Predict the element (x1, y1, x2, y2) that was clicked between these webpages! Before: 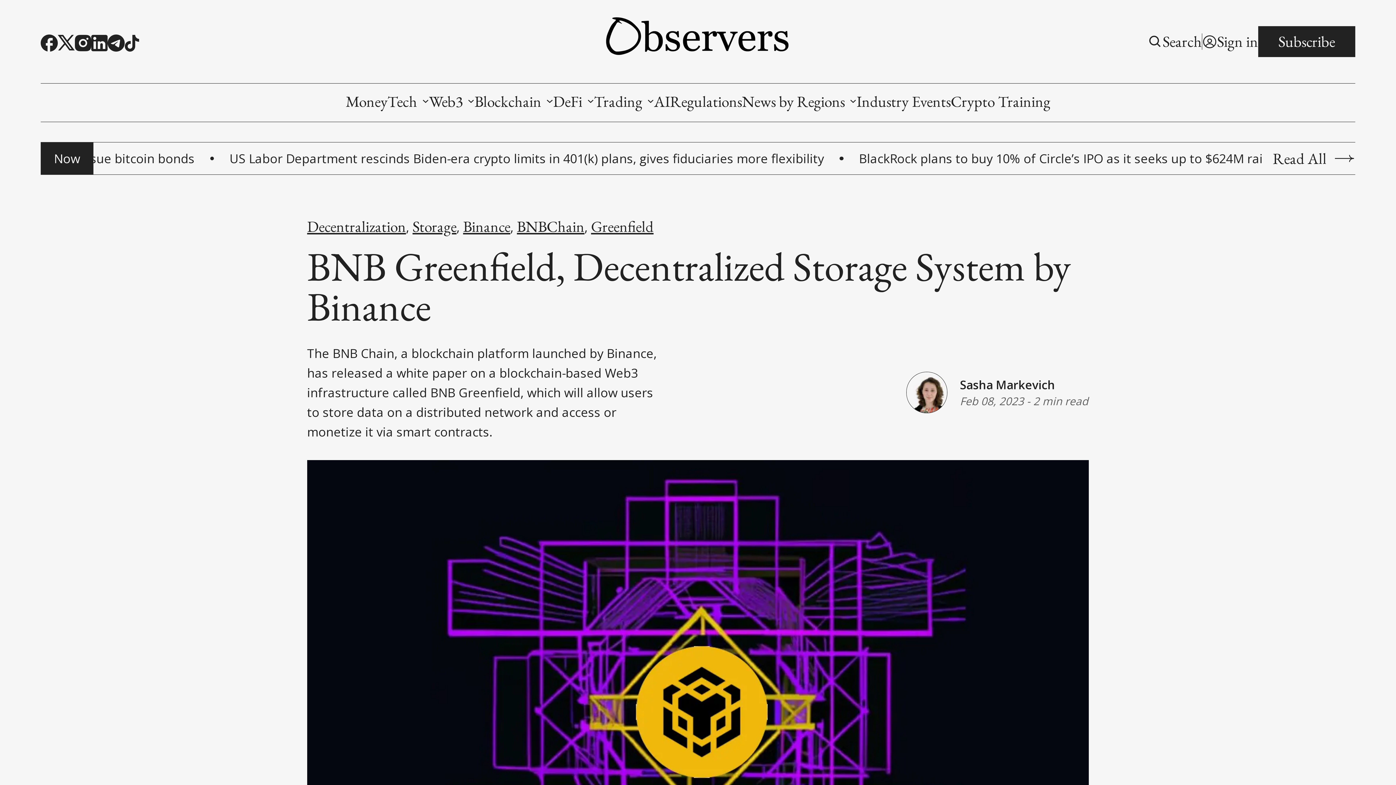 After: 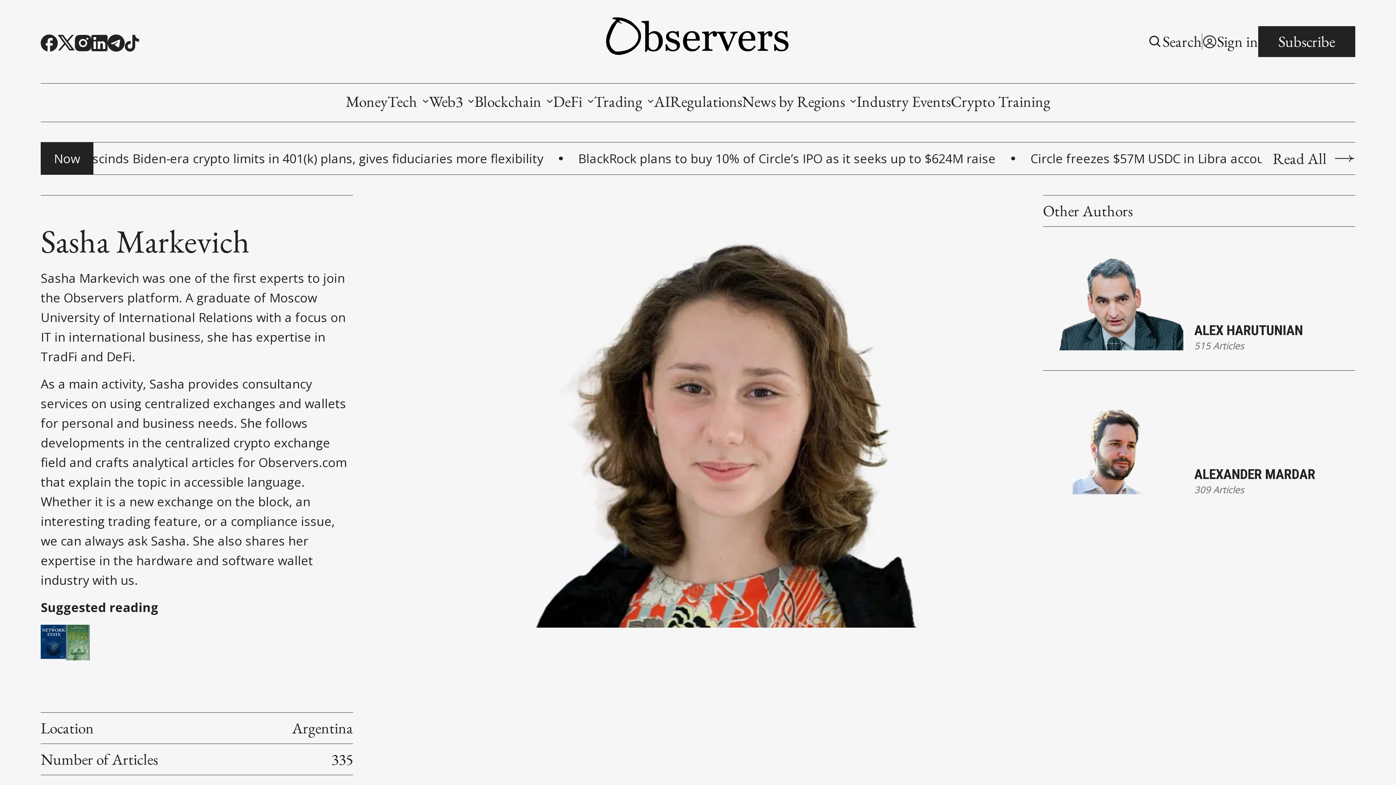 Action: bbox: (960, 376, 1055, 393) label: Sasha Markevich